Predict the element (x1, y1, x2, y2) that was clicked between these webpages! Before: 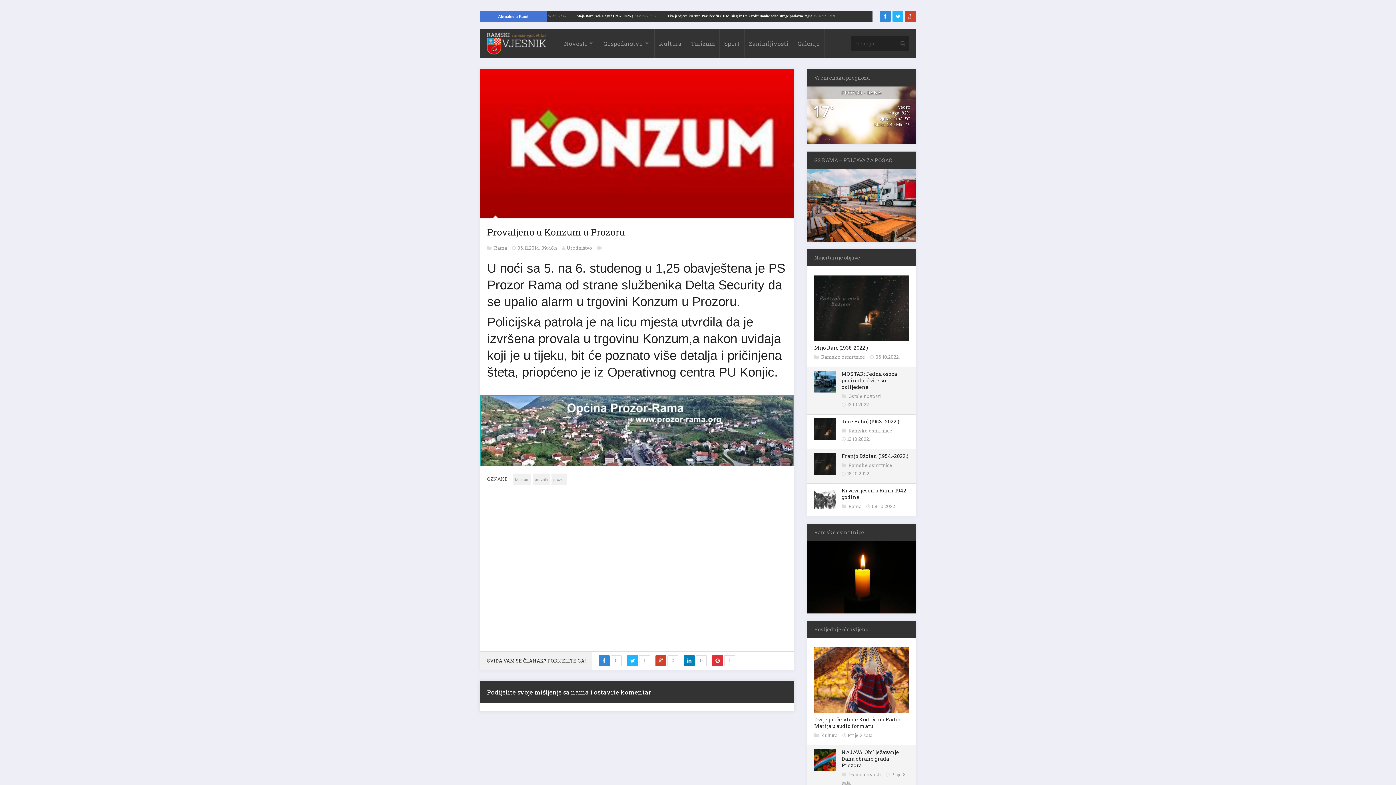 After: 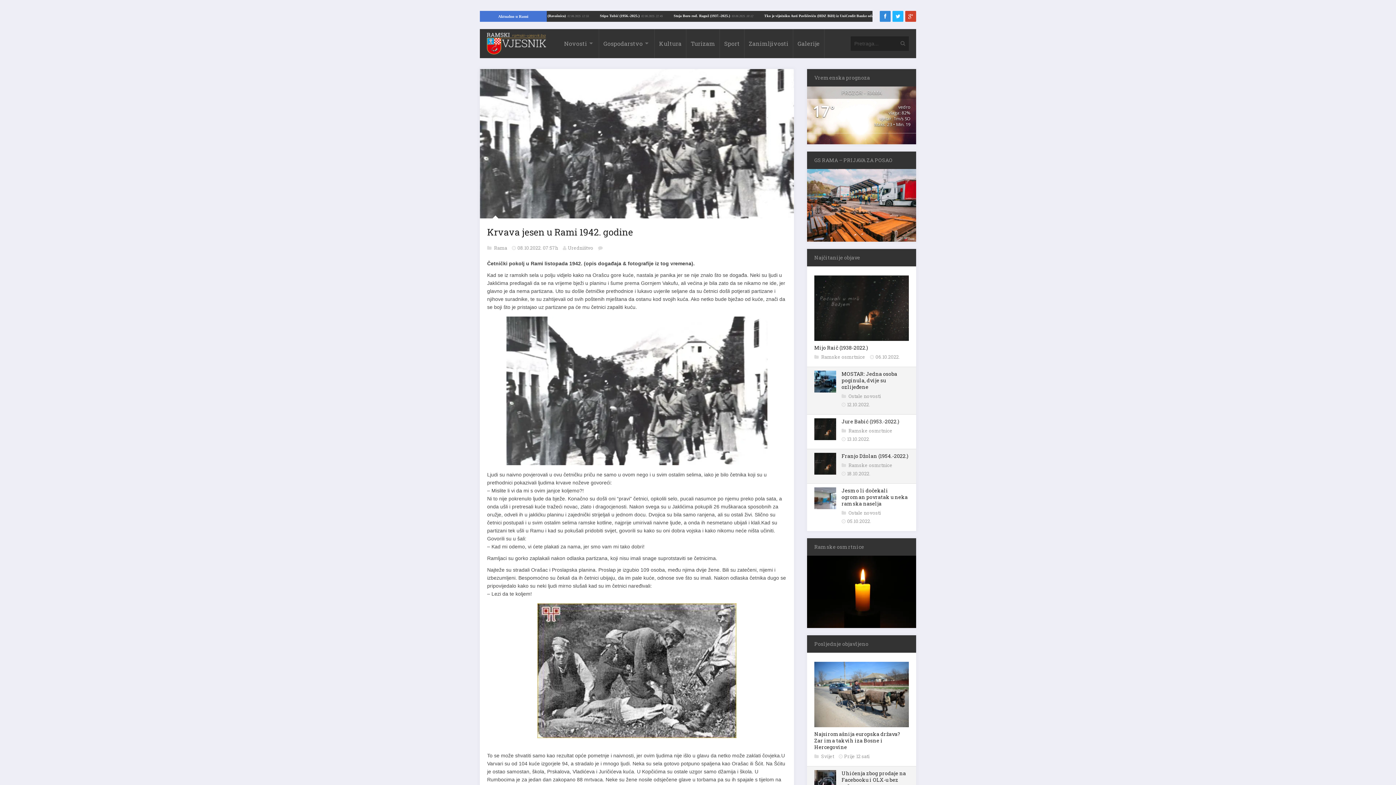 Action: label: Krvava jesen u Rami 1942. godine bbox: (841, 487, 907, 500)